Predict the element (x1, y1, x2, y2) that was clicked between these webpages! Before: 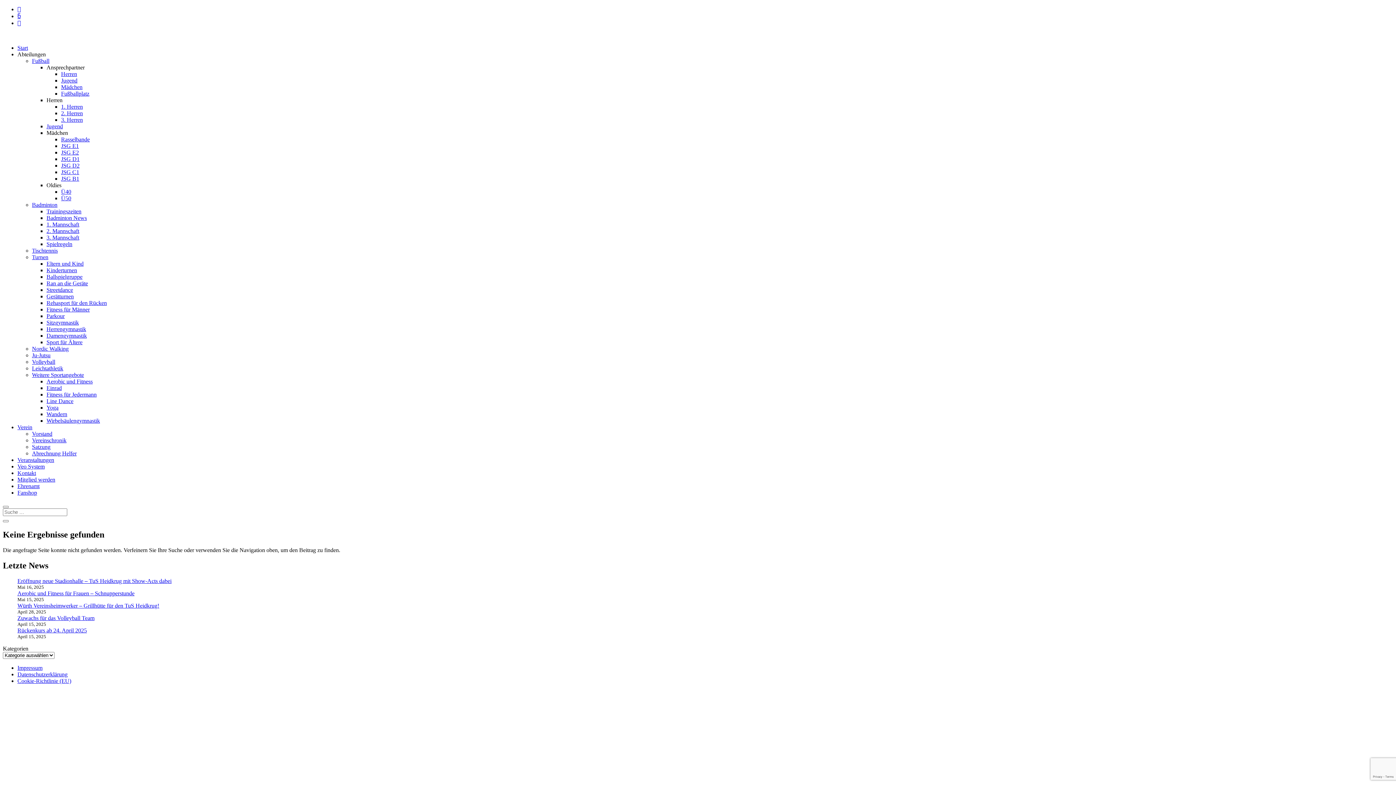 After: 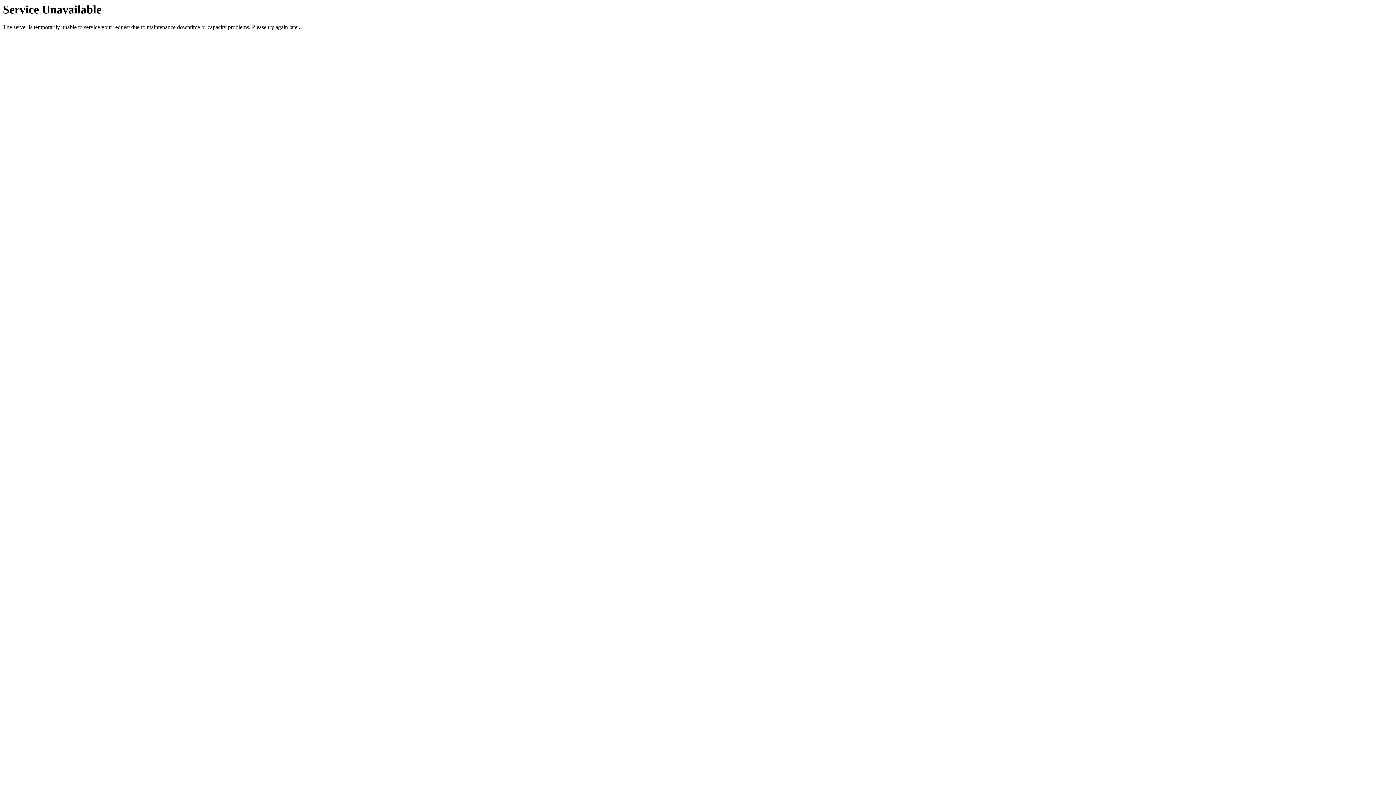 Action: bbox: (32, 254, 48, 260) label: Turnen